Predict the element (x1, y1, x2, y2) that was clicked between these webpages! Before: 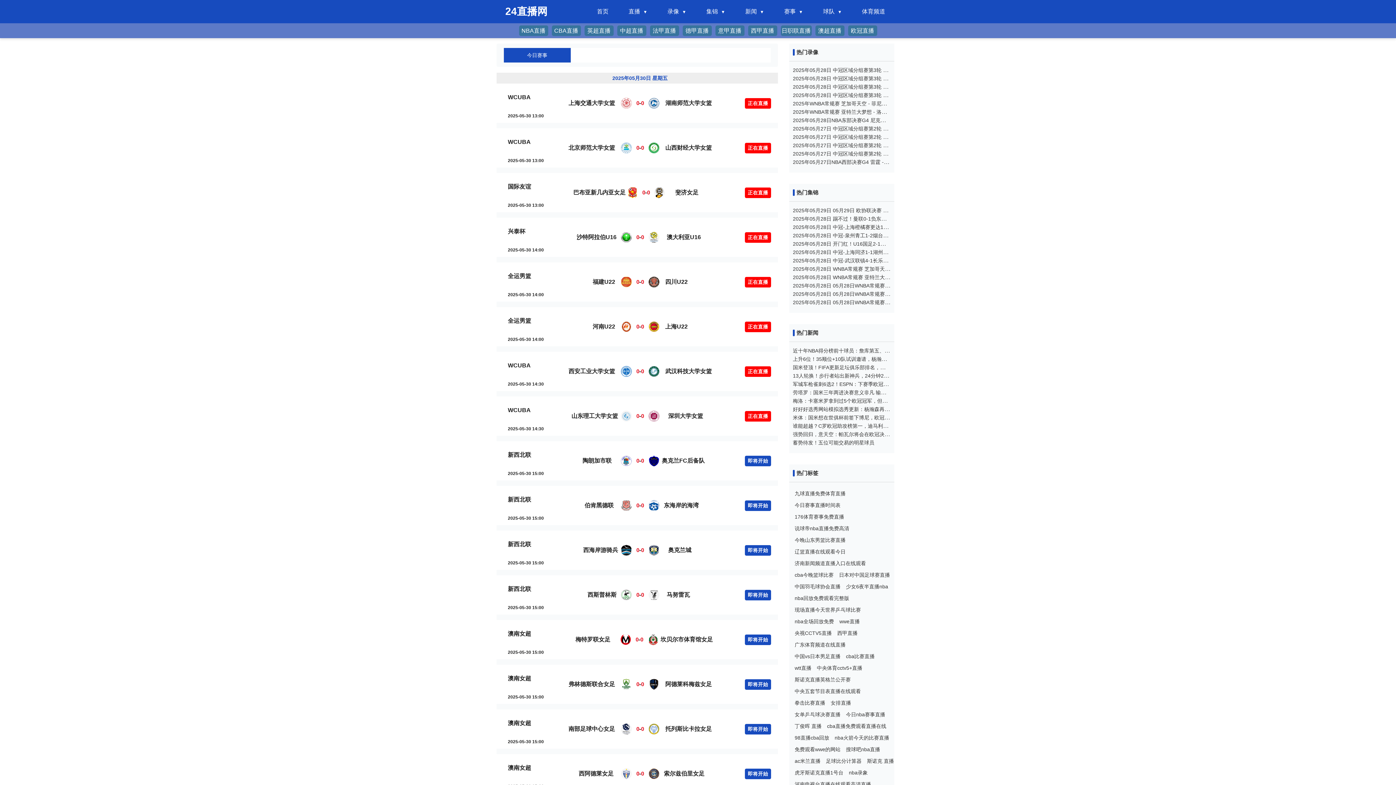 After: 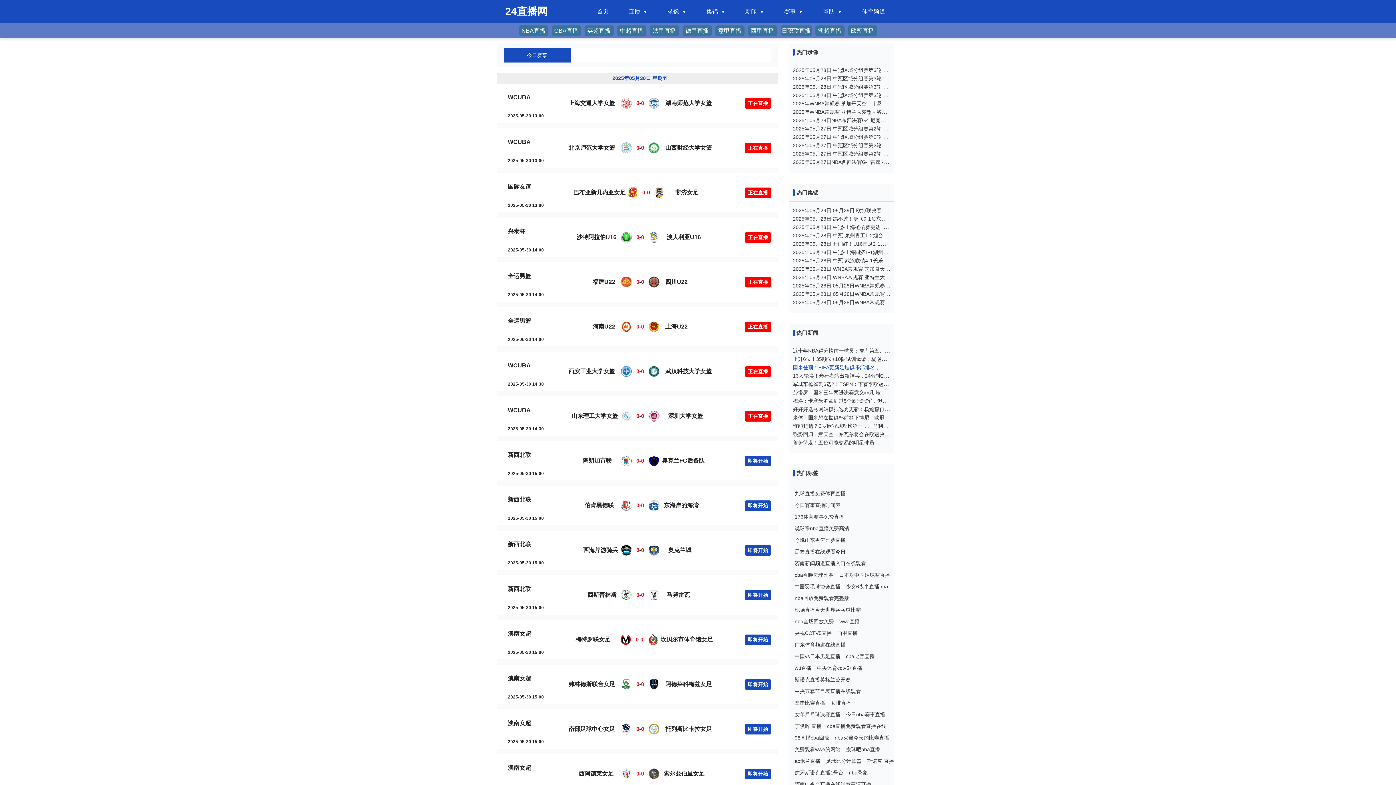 Action: label: 国米登顶！FIFA更新足坛俱乐部排名，拜仁力压巴萨，皇马第七 bbox: (793, 364, 890, 370)